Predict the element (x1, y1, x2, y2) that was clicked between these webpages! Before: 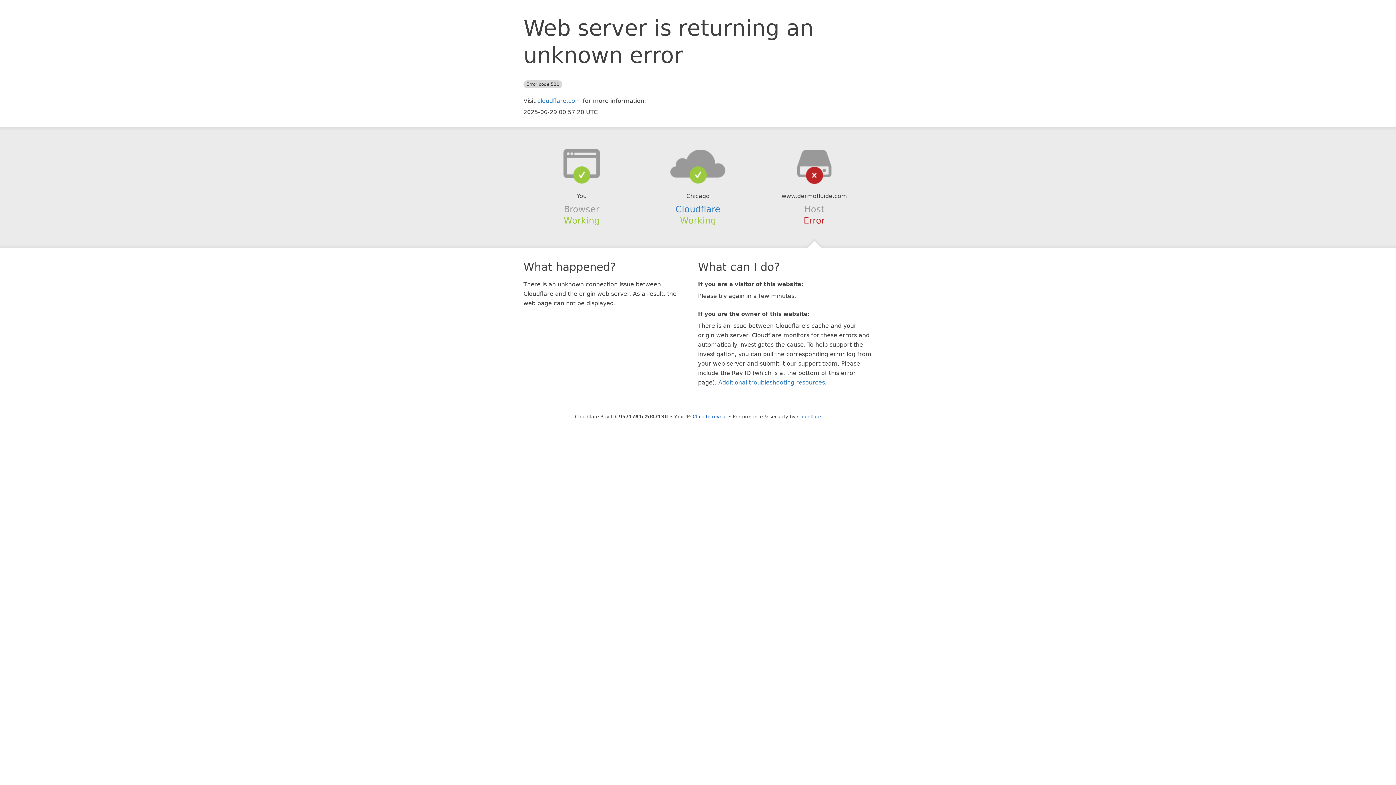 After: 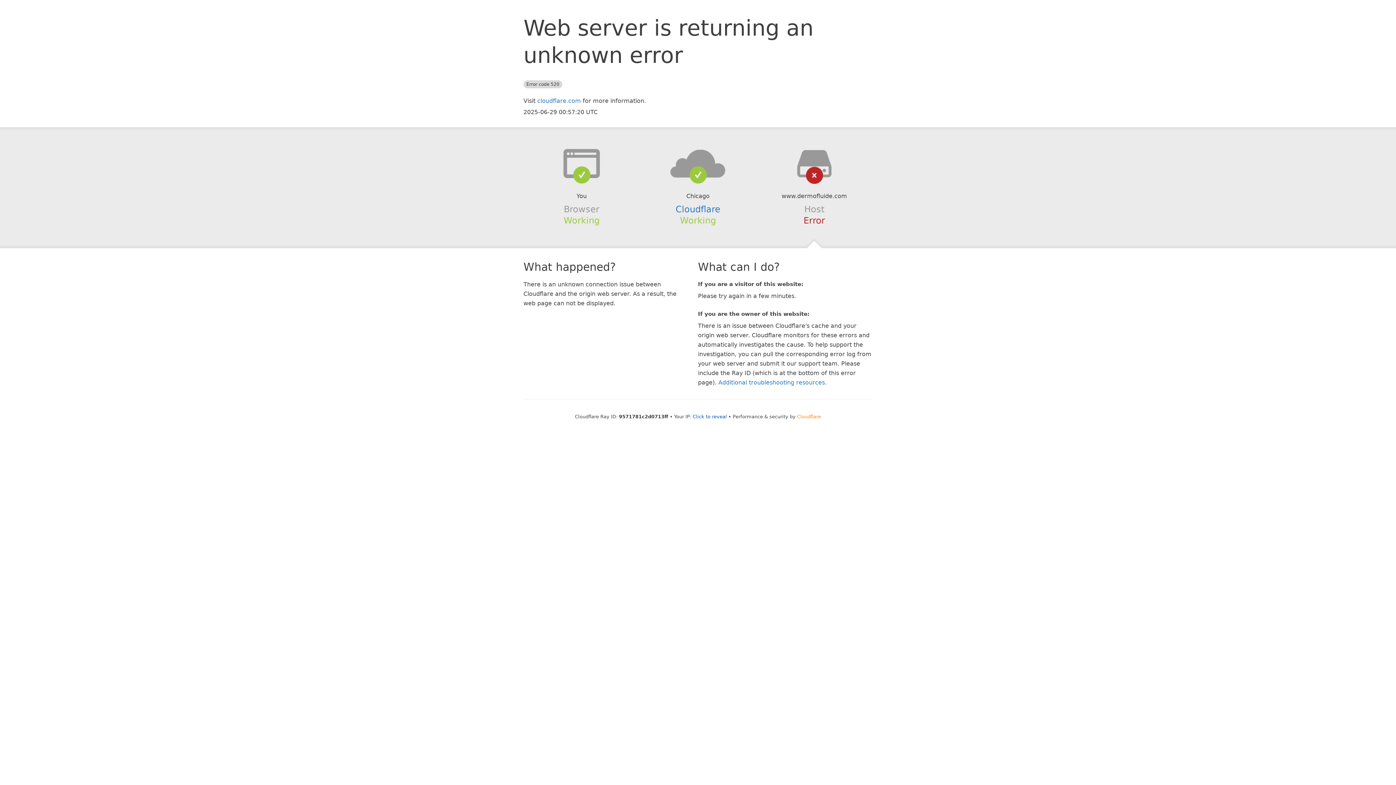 Action: bbox: (797, 414, 821, 419) label: Cloudflare